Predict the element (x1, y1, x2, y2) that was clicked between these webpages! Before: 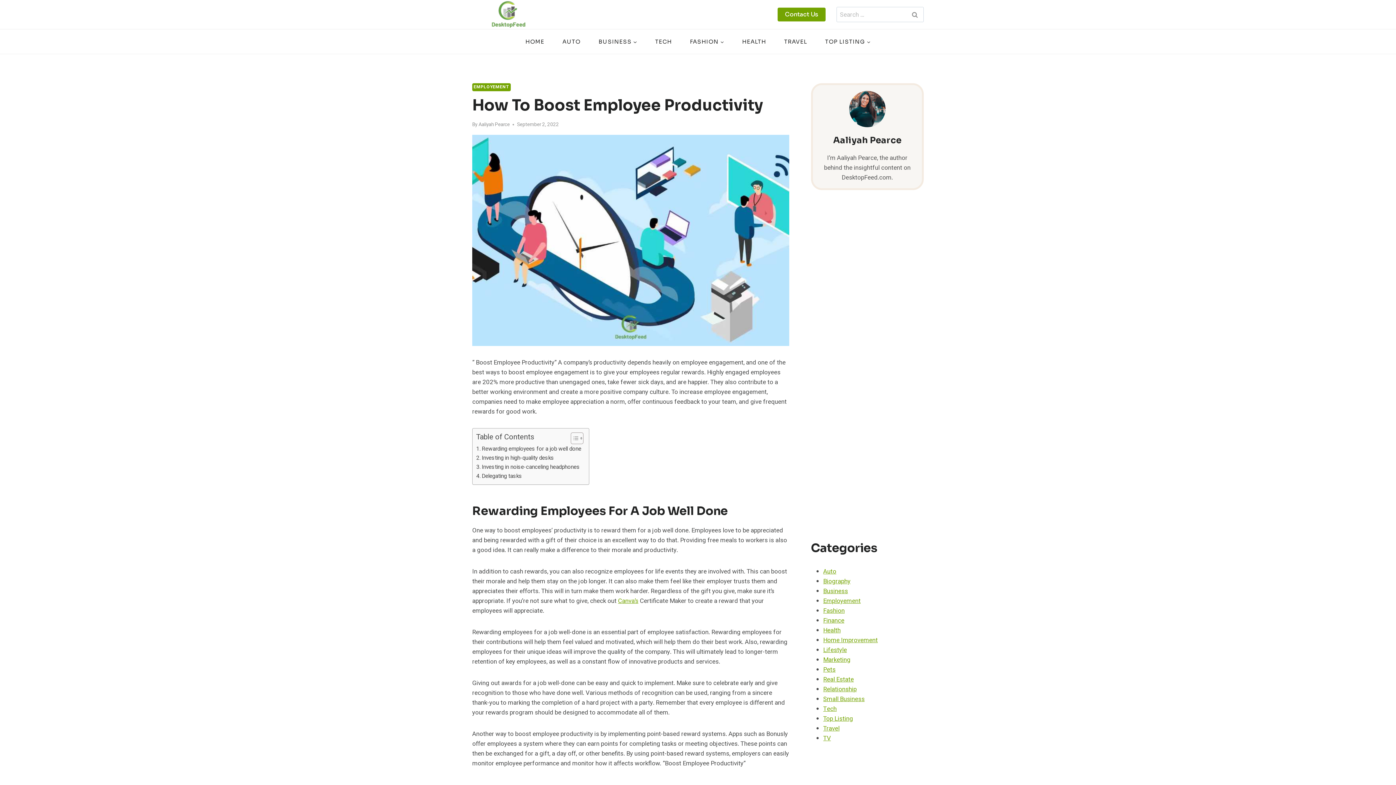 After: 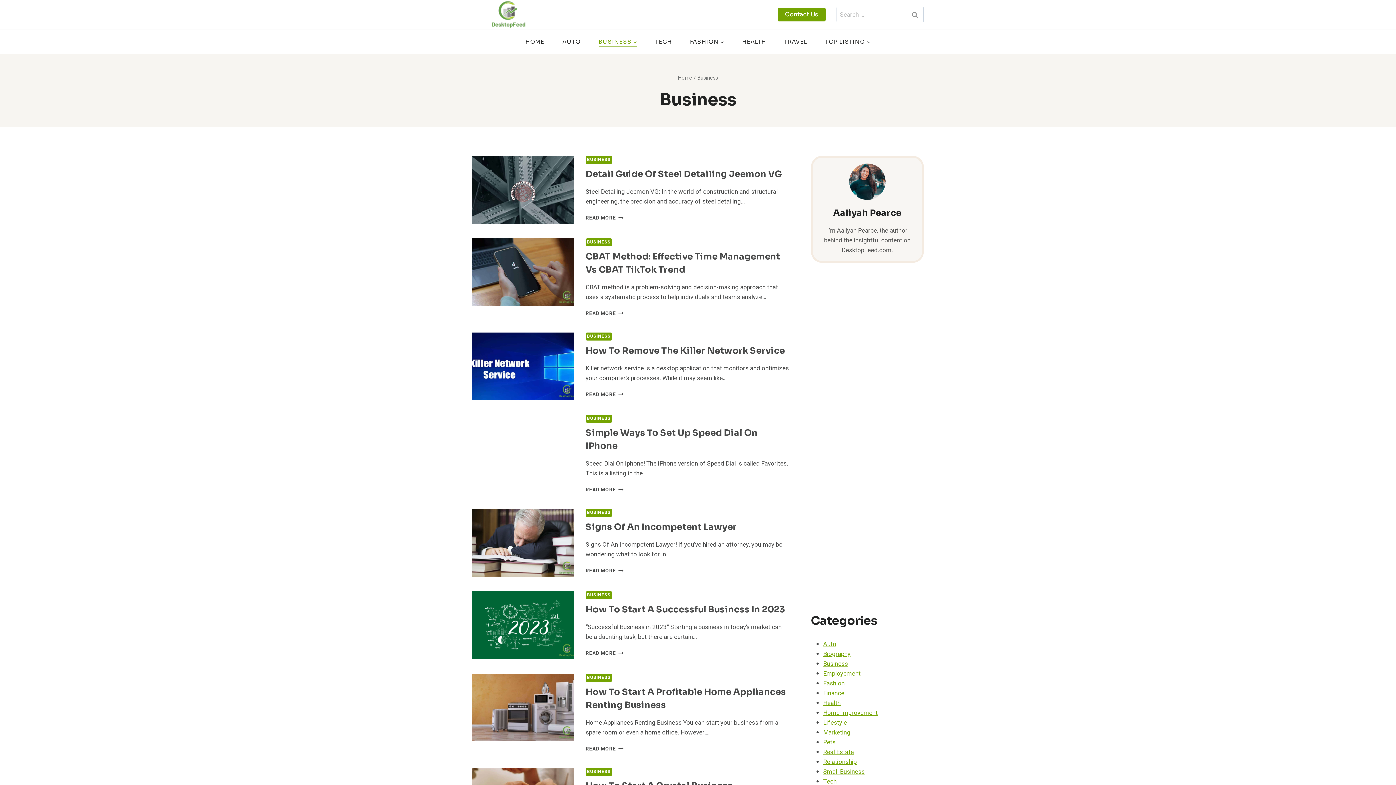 Action: label: Business bbox: (823, 586, 848, 595)